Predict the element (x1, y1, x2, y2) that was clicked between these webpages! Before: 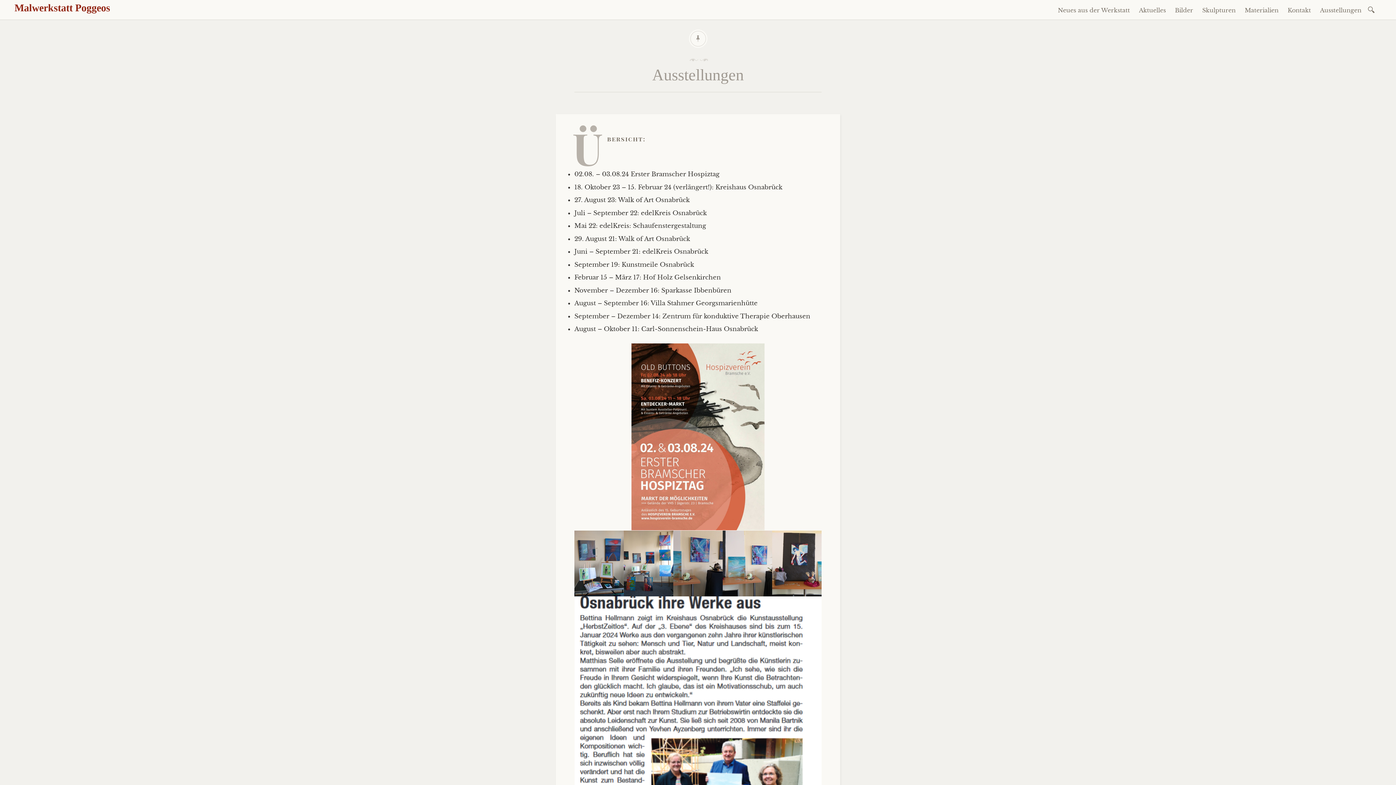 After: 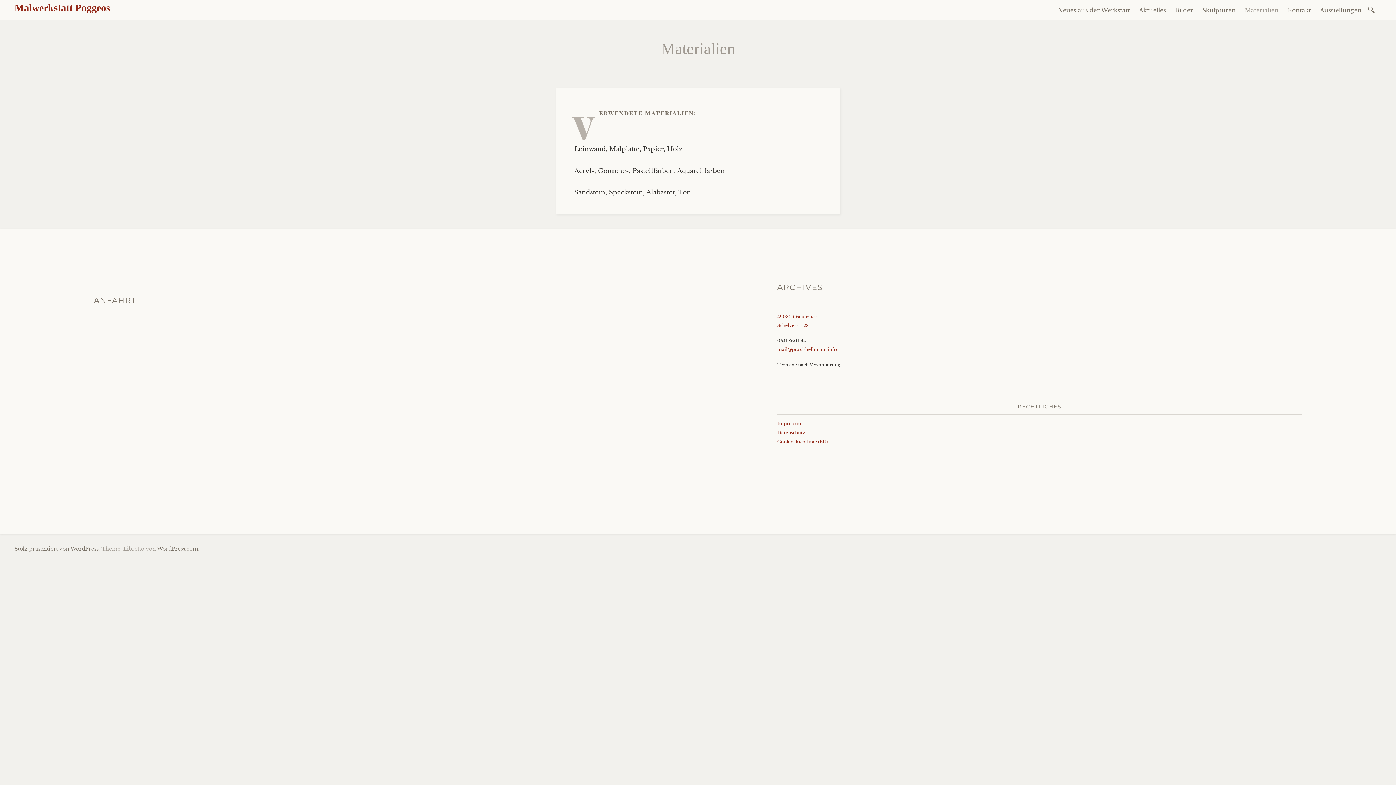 Action: bbox: (1241, 3, 1282, 16) label: Materialien